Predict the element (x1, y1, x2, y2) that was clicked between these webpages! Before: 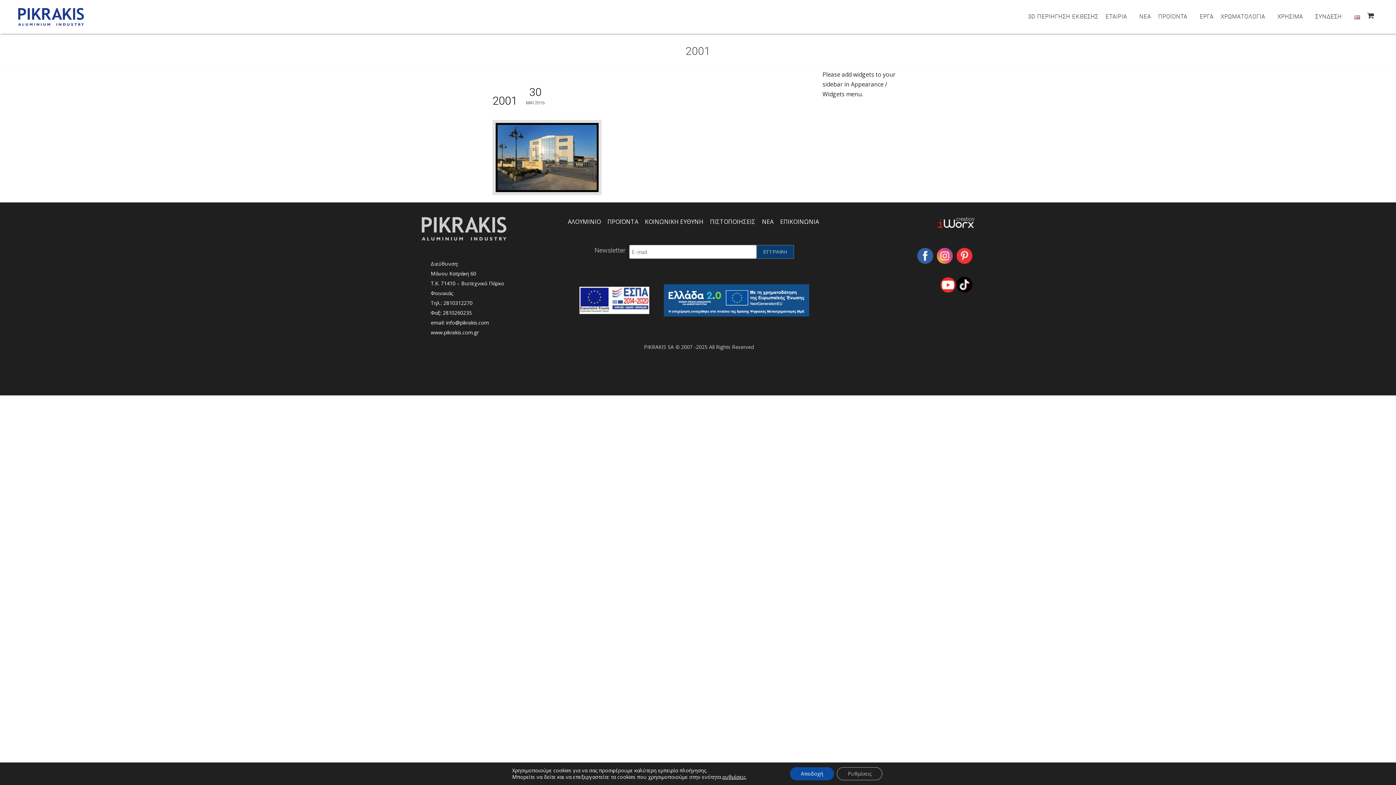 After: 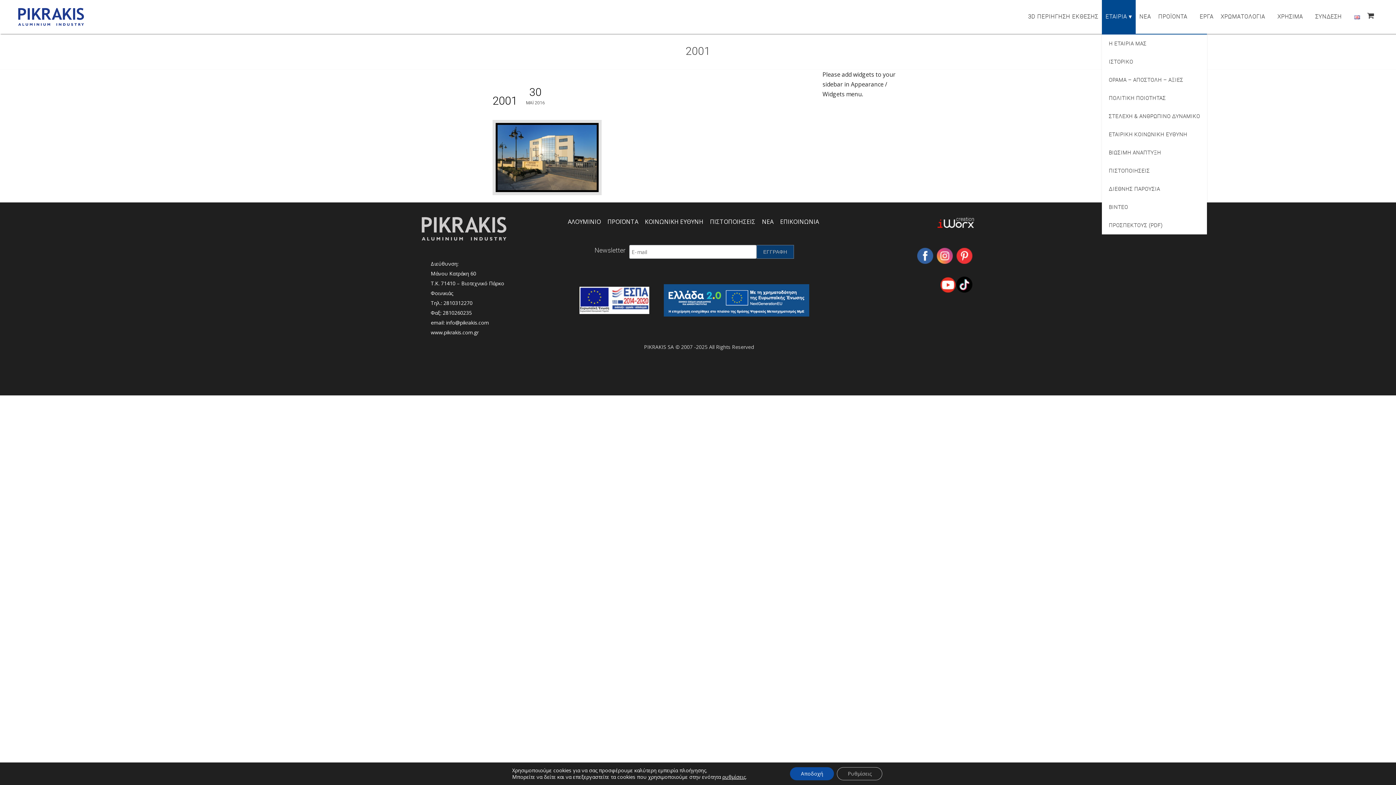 Action: bbox: (1102, 0, 1136, 33) label: ΕΤΑΙΡΙΑ